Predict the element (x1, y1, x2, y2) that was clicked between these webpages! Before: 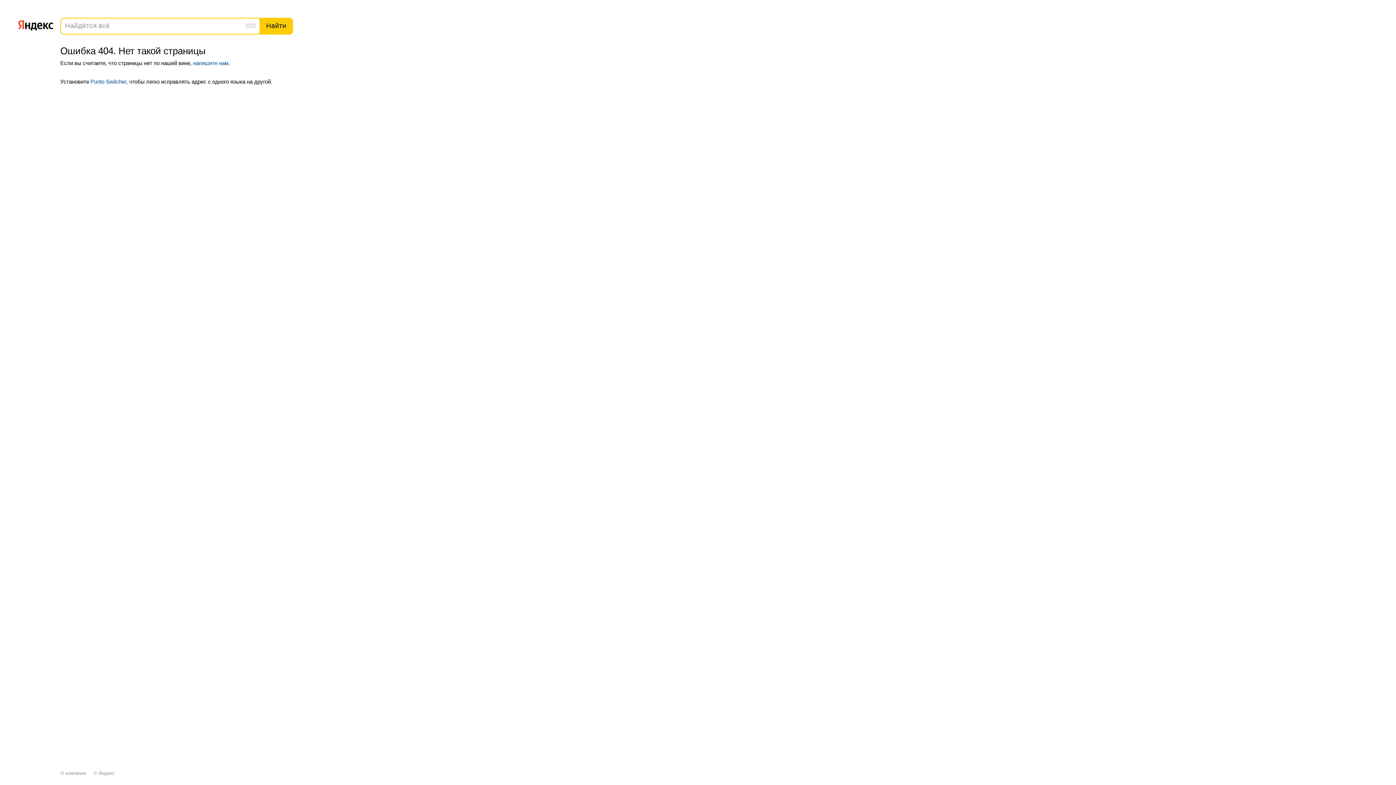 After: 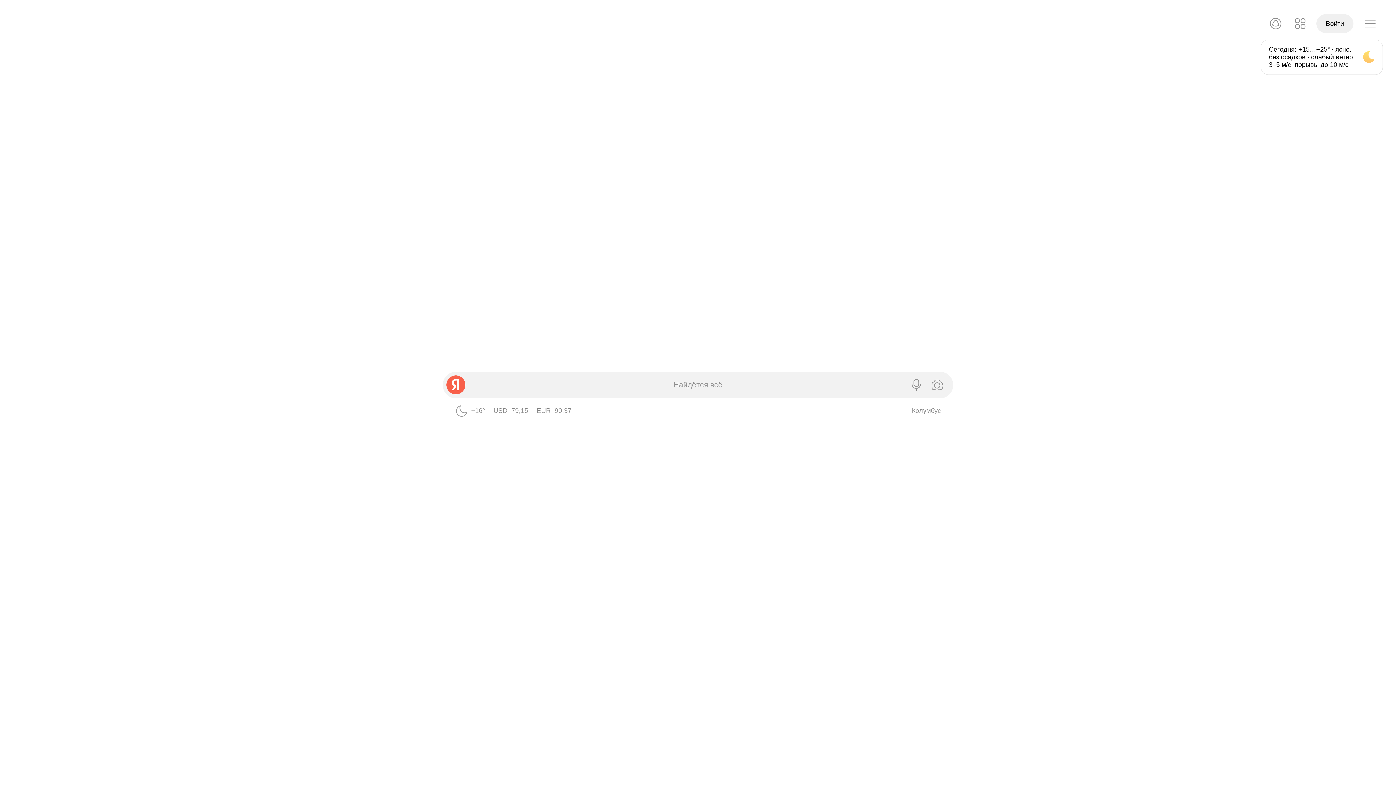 Action: label: Яндекс bbox: (98, 770, 114, 776)